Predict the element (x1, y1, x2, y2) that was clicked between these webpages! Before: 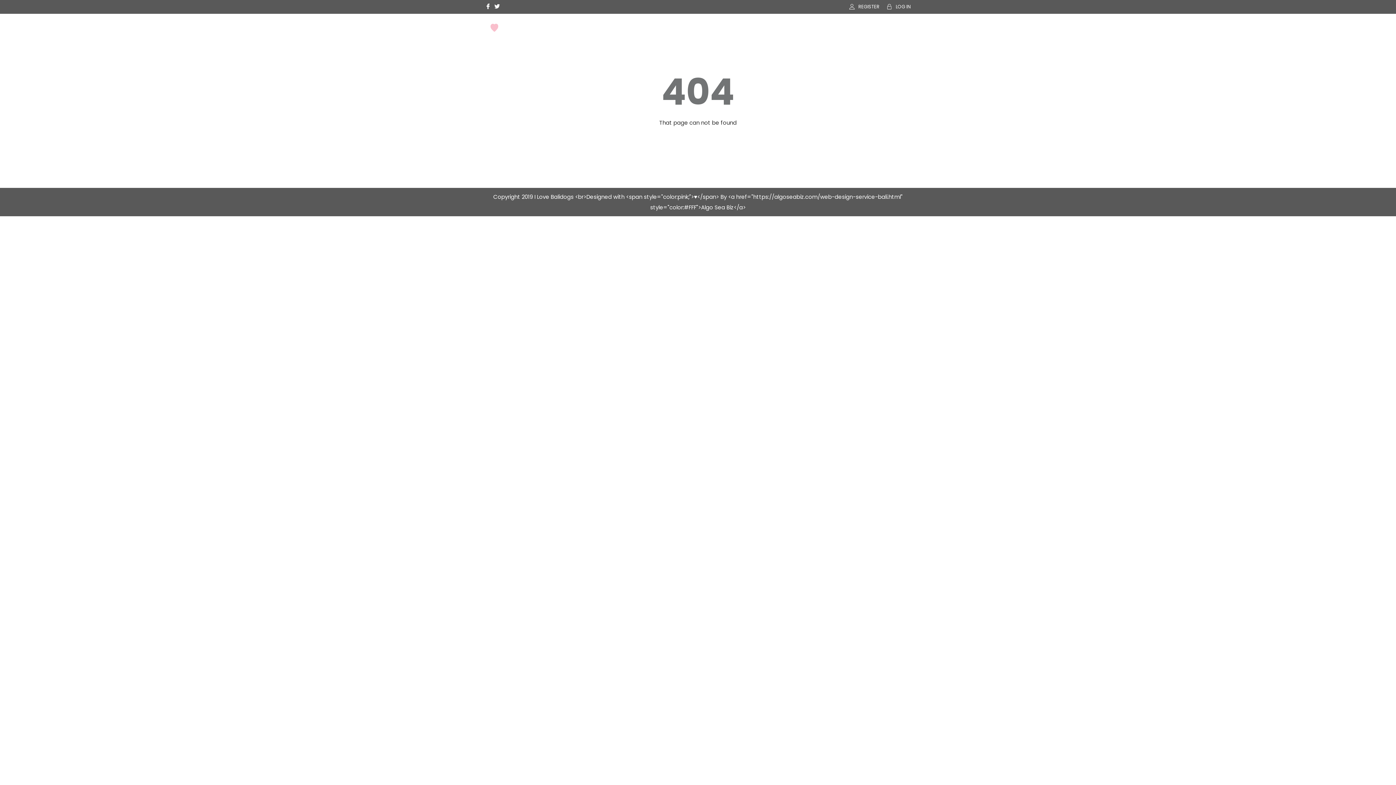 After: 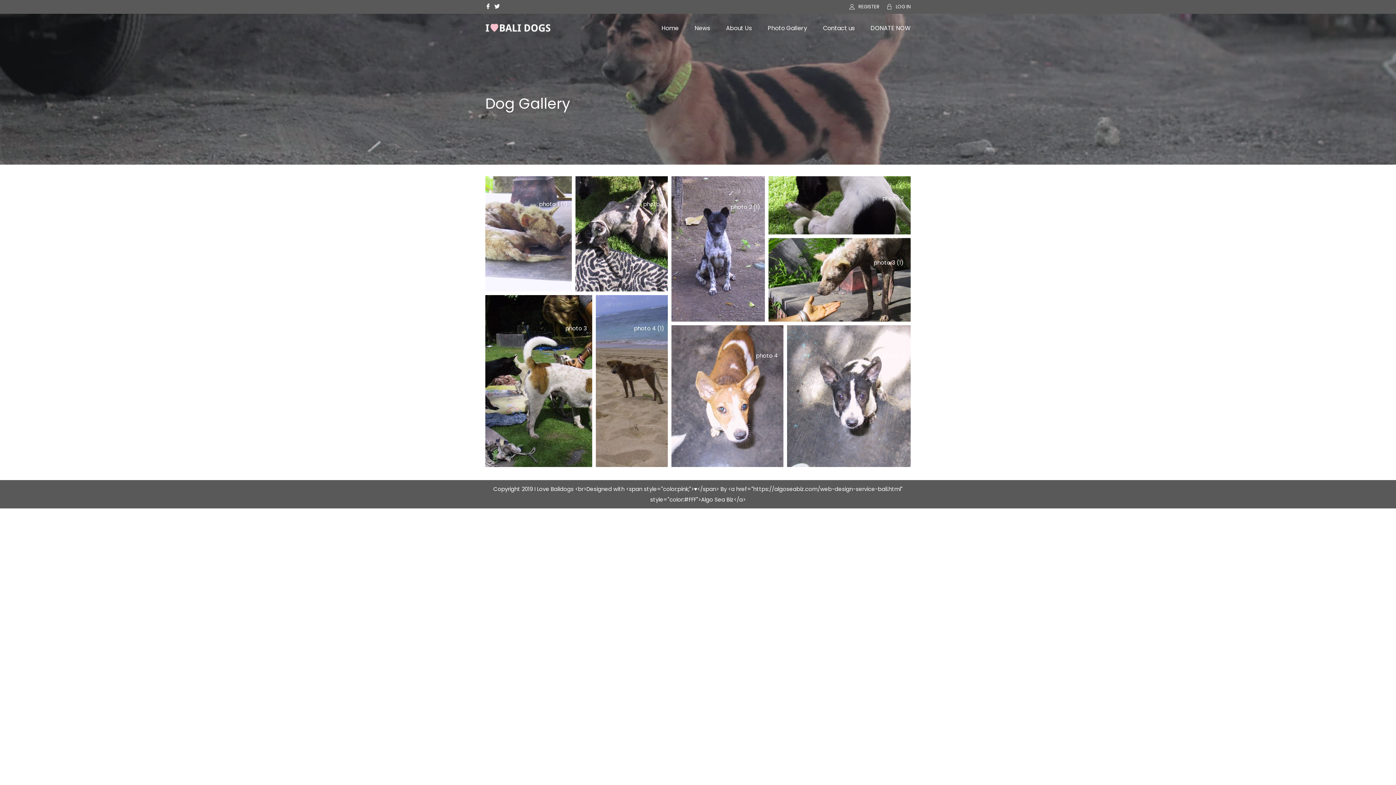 Action: label: Photo Gallery bbox: (768, 24, 807, 32)